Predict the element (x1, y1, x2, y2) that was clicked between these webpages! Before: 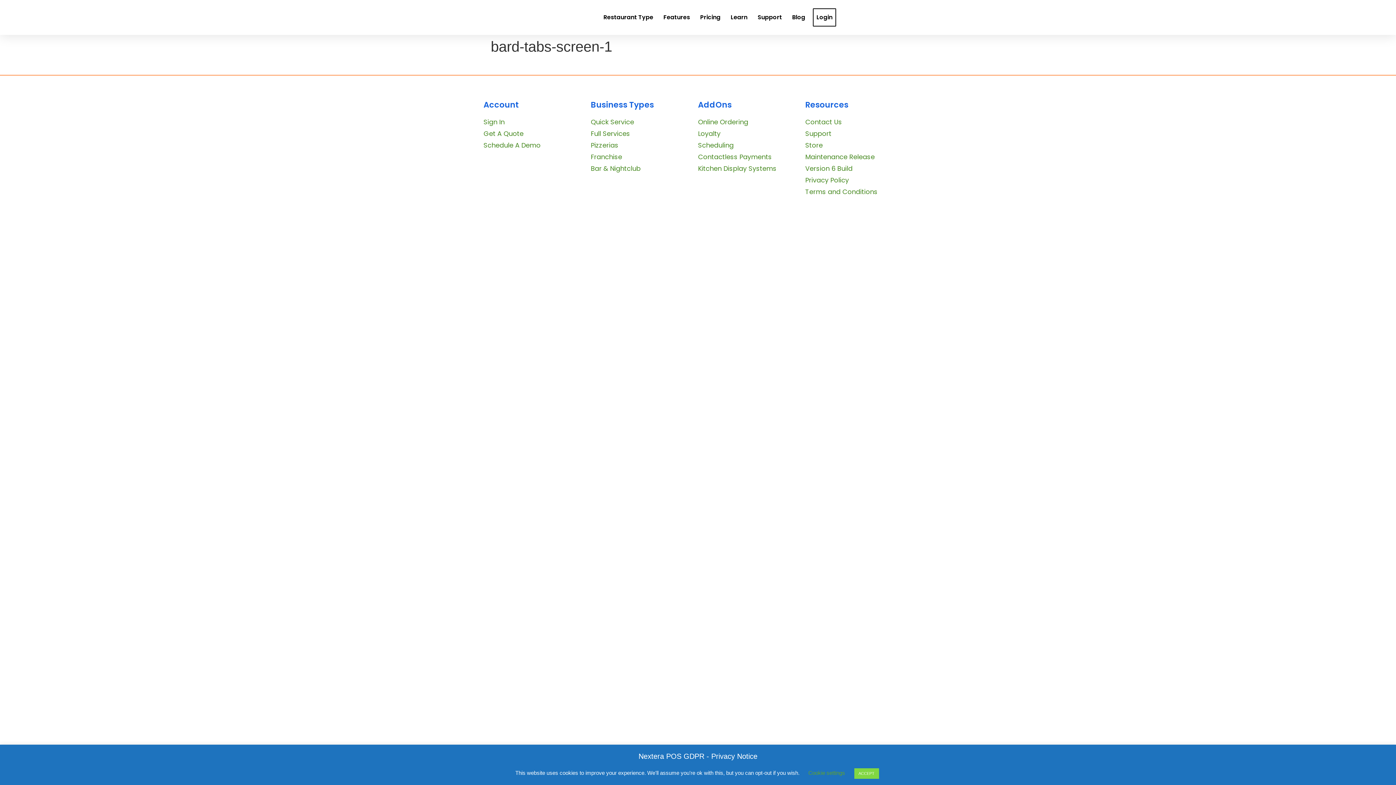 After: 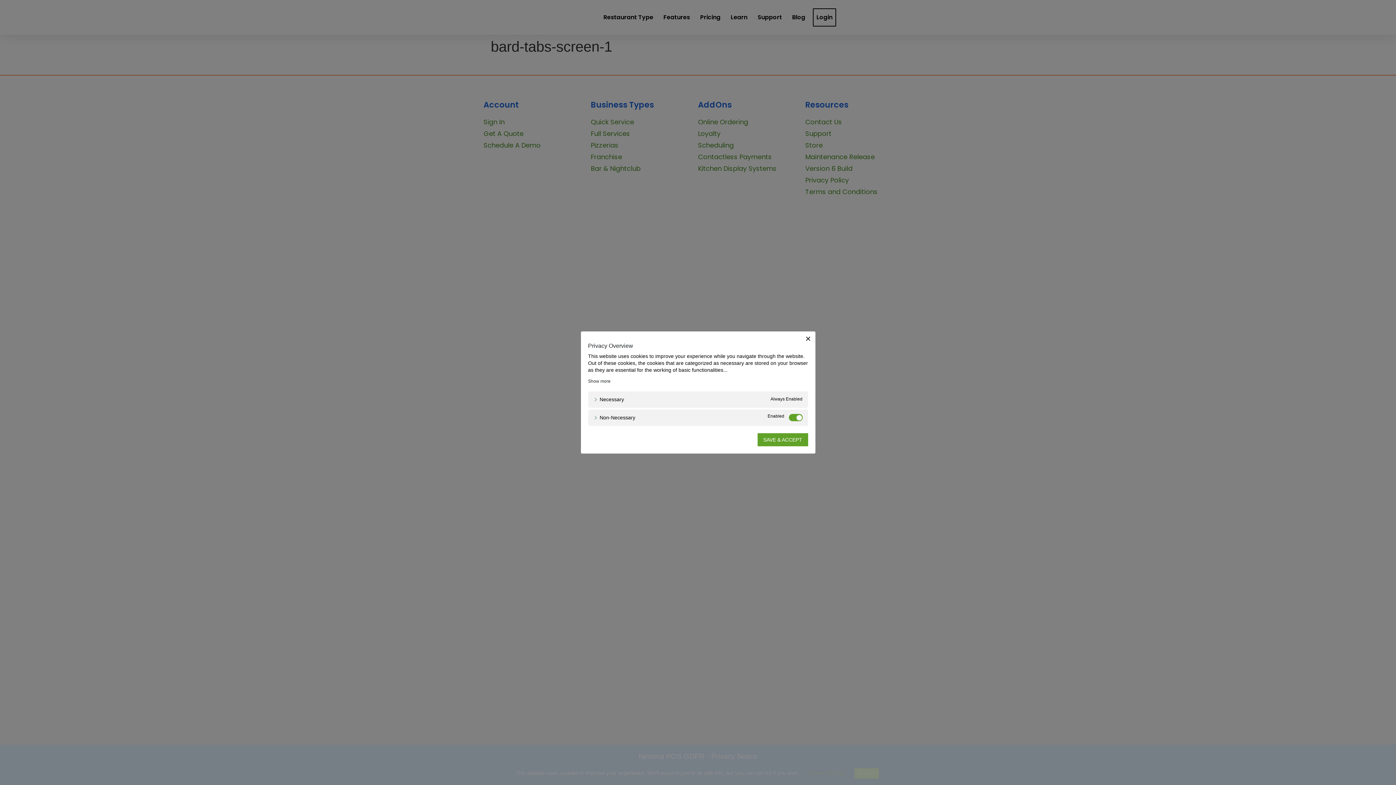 Action: bbox: (808, 770, 845, 776) label: Cookie settings